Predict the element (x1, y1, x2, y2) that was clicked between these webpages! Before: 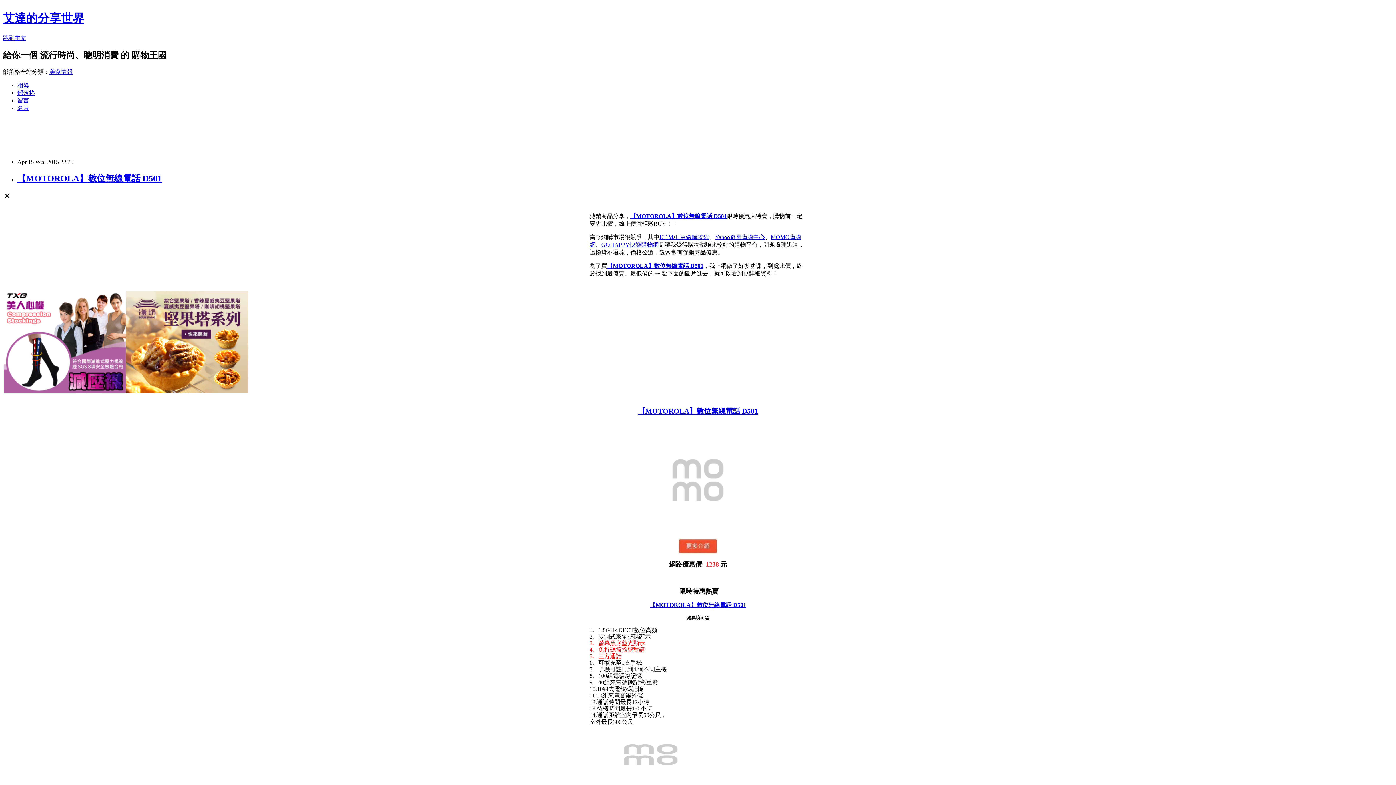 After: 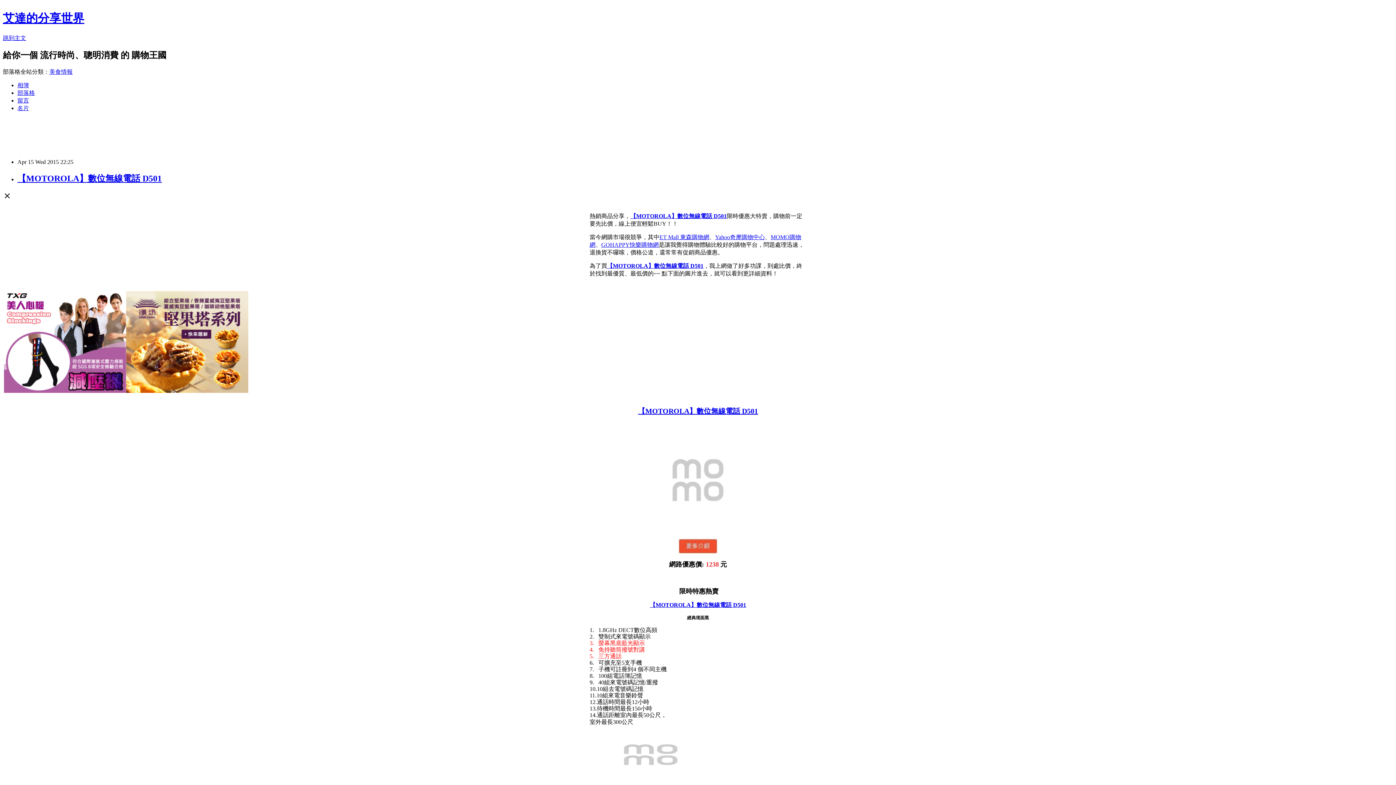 Action: label: ET Mall 東森購物網 bbox: (659, 234, 709, 240)